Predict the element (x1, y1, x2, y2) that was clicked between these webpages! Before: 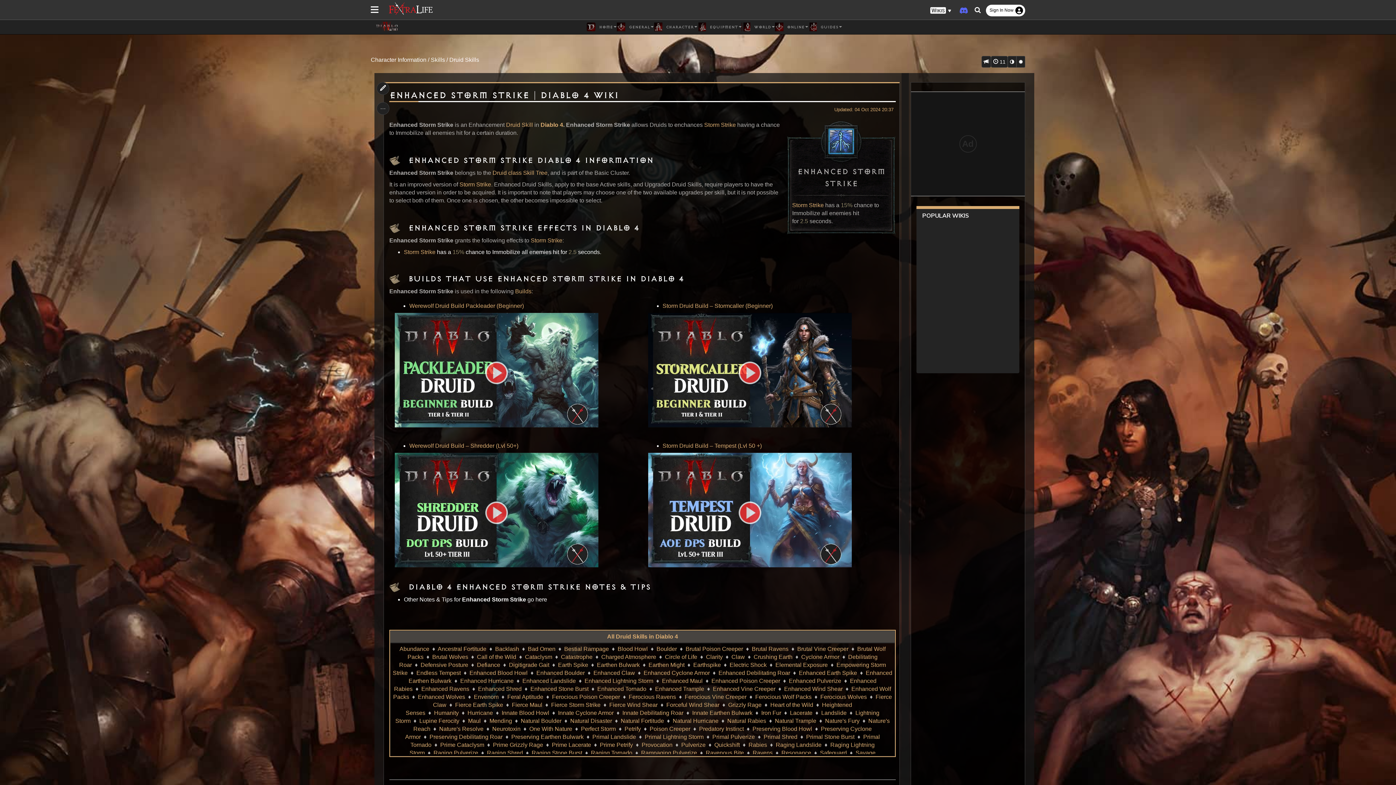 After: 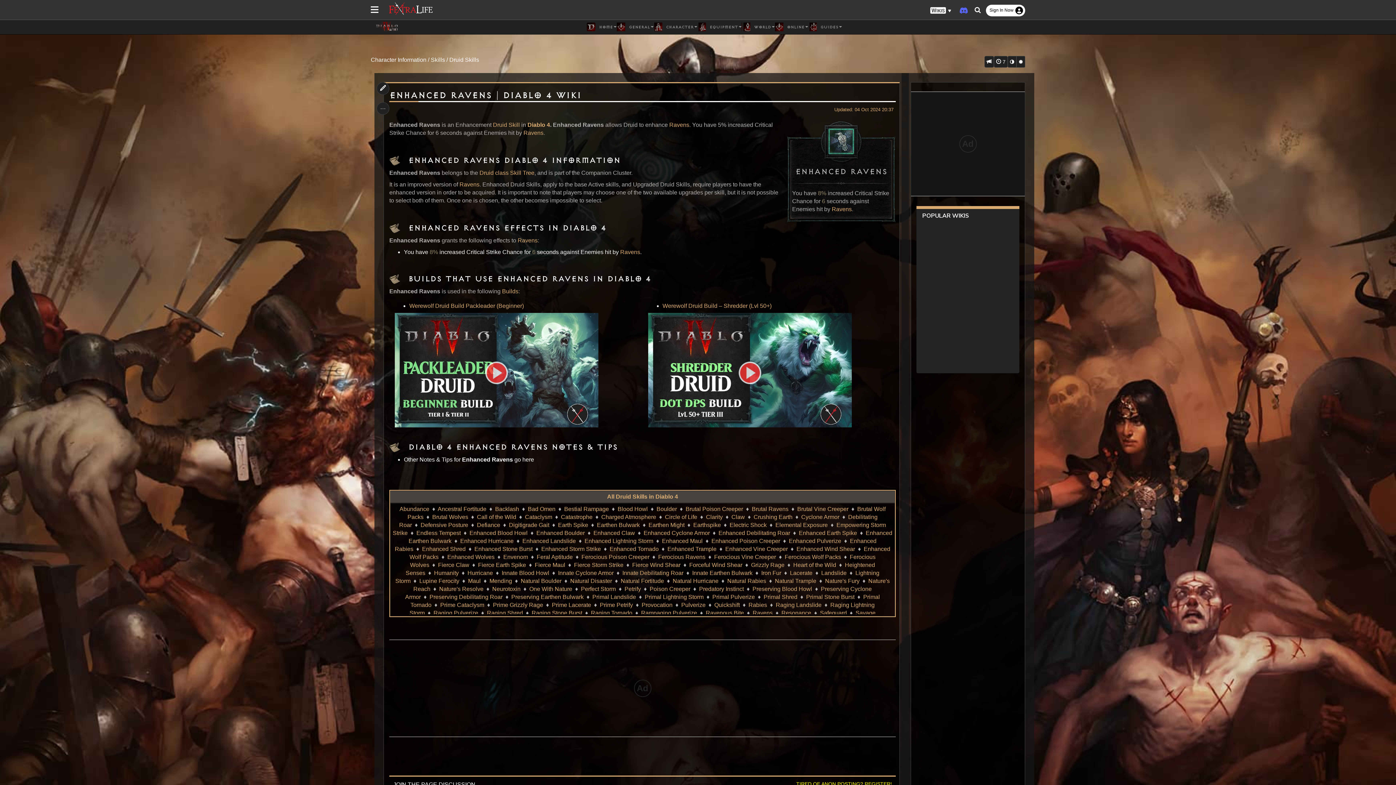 Action: label: Enhanced Ravens bbox: (421, 686, 469, 692)